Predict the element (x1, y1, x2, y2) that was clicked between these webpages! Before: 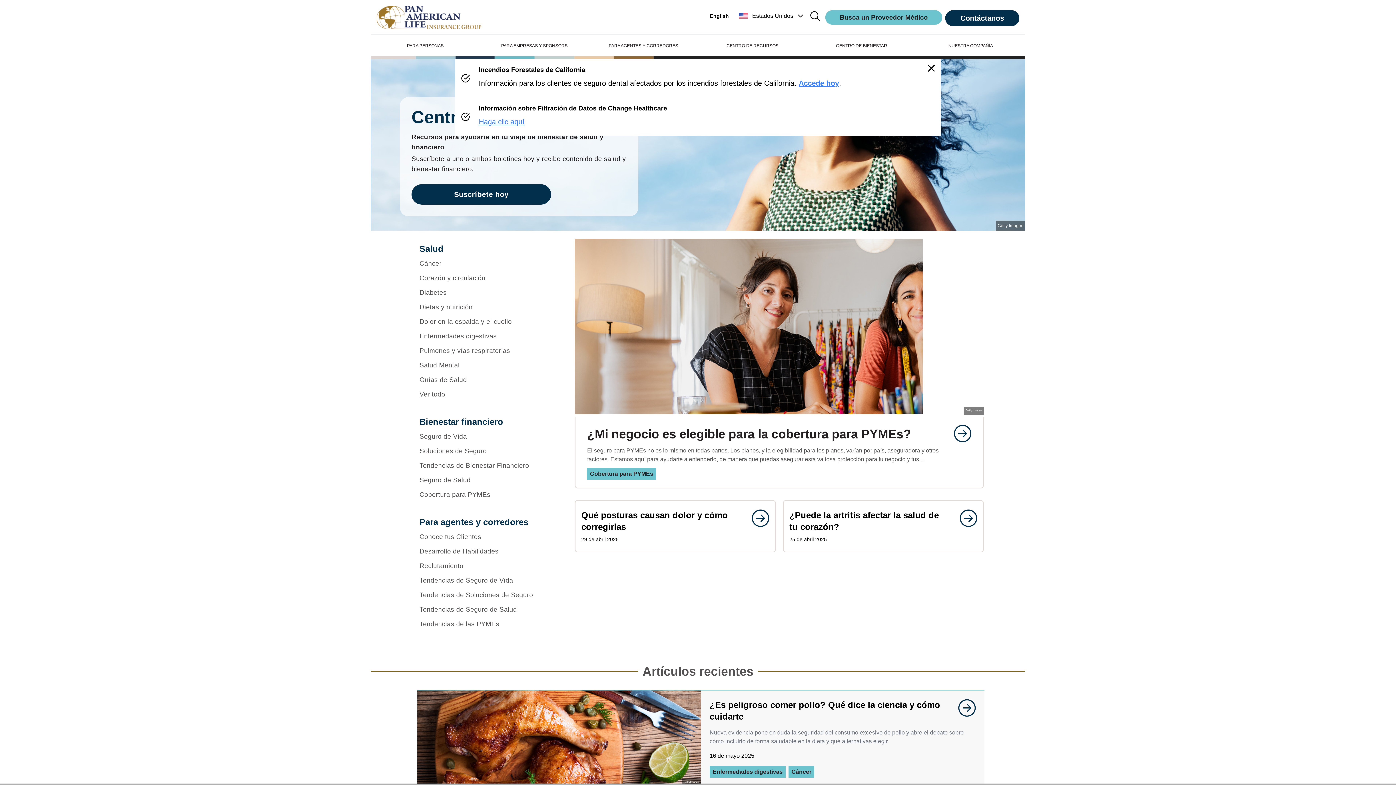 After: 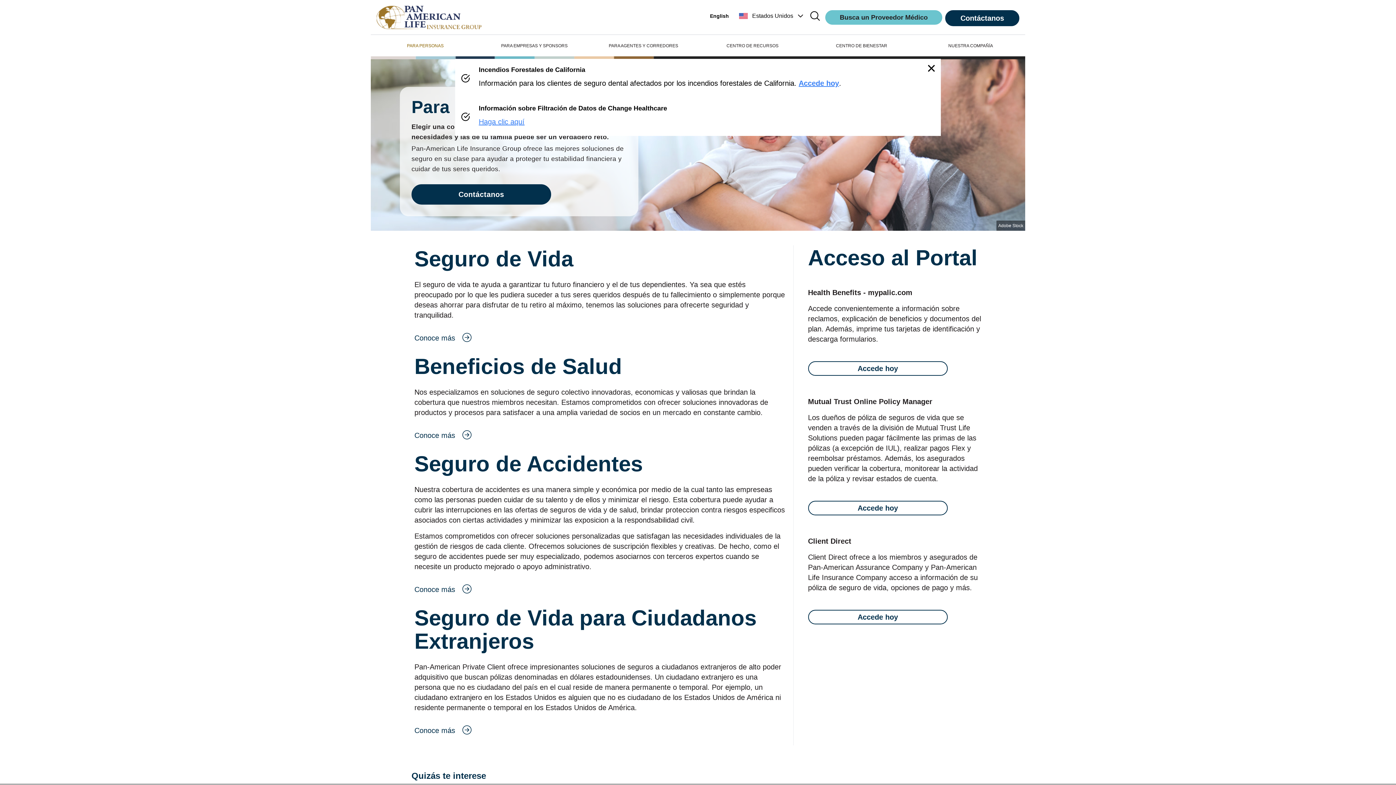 Action: label: PARA PERSONAS bbox: (370, 43, 480, 50)